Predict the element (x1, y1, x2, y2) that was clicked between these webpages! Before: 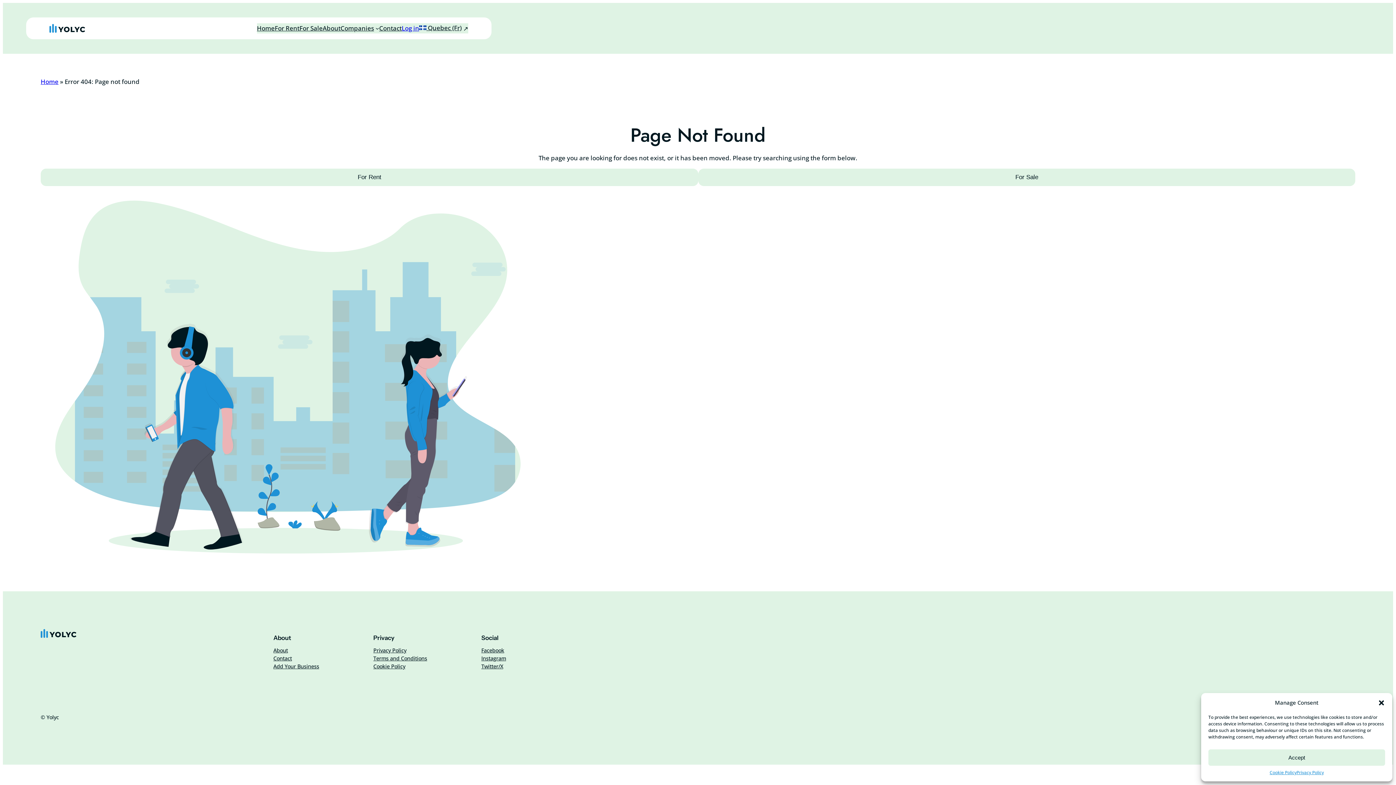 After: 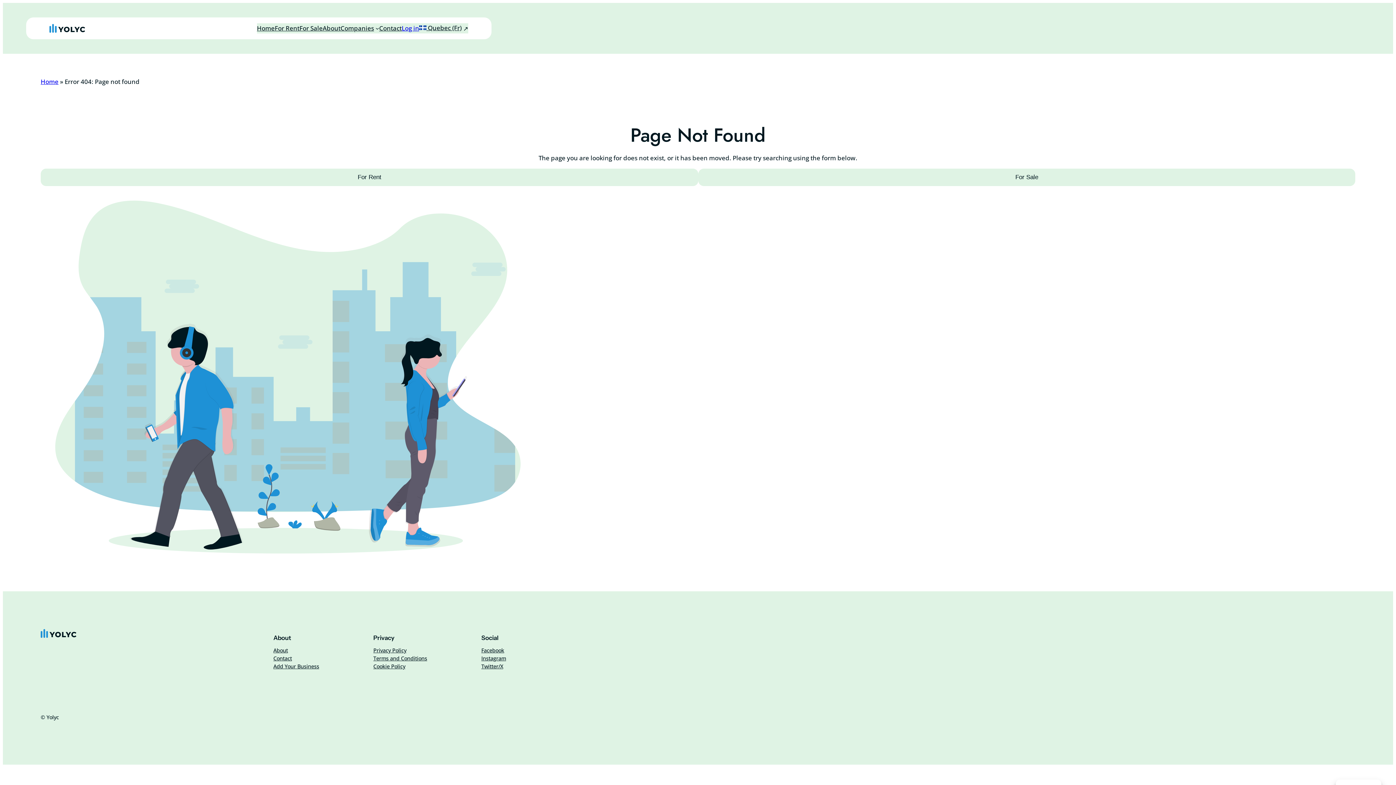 Action: label: Close dialogue bbox: (1378, 699, 1385, 706)